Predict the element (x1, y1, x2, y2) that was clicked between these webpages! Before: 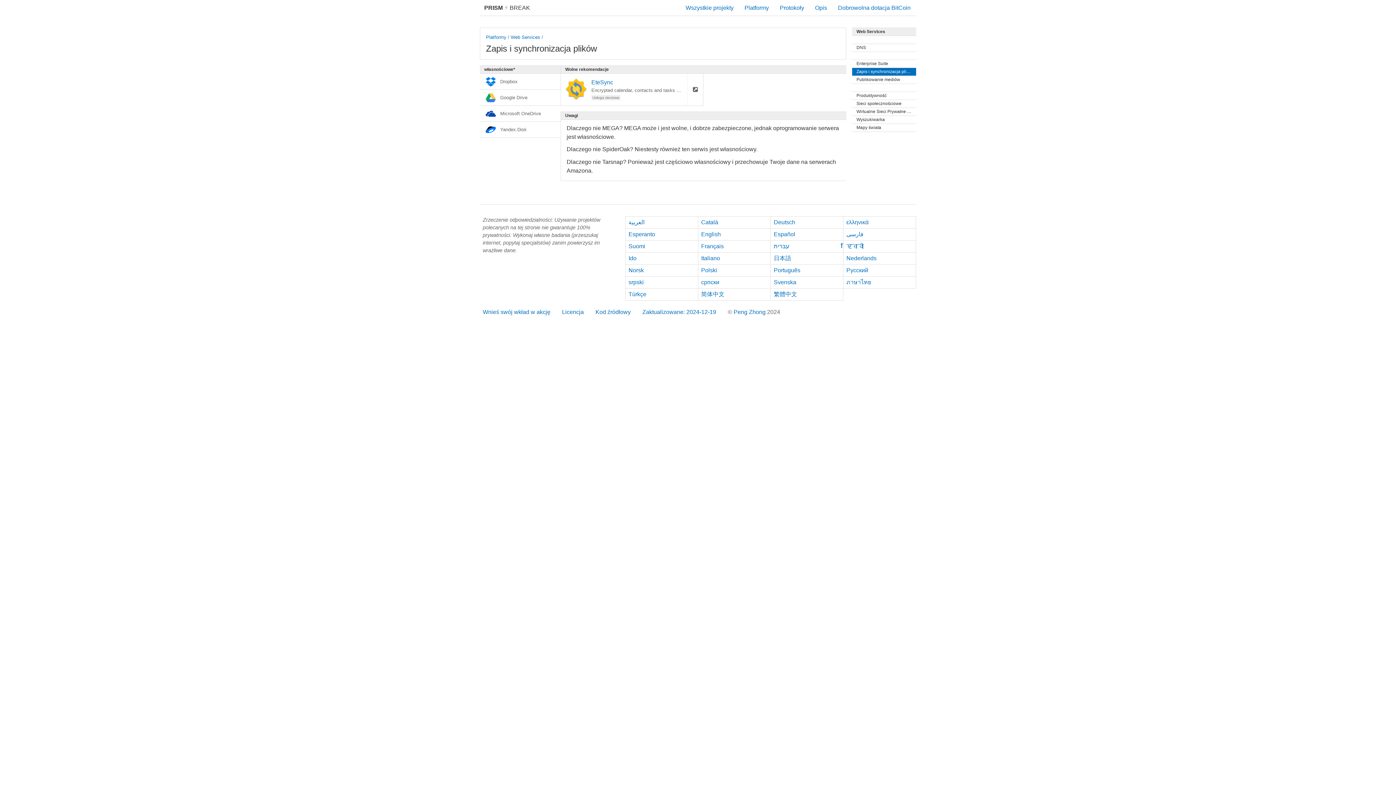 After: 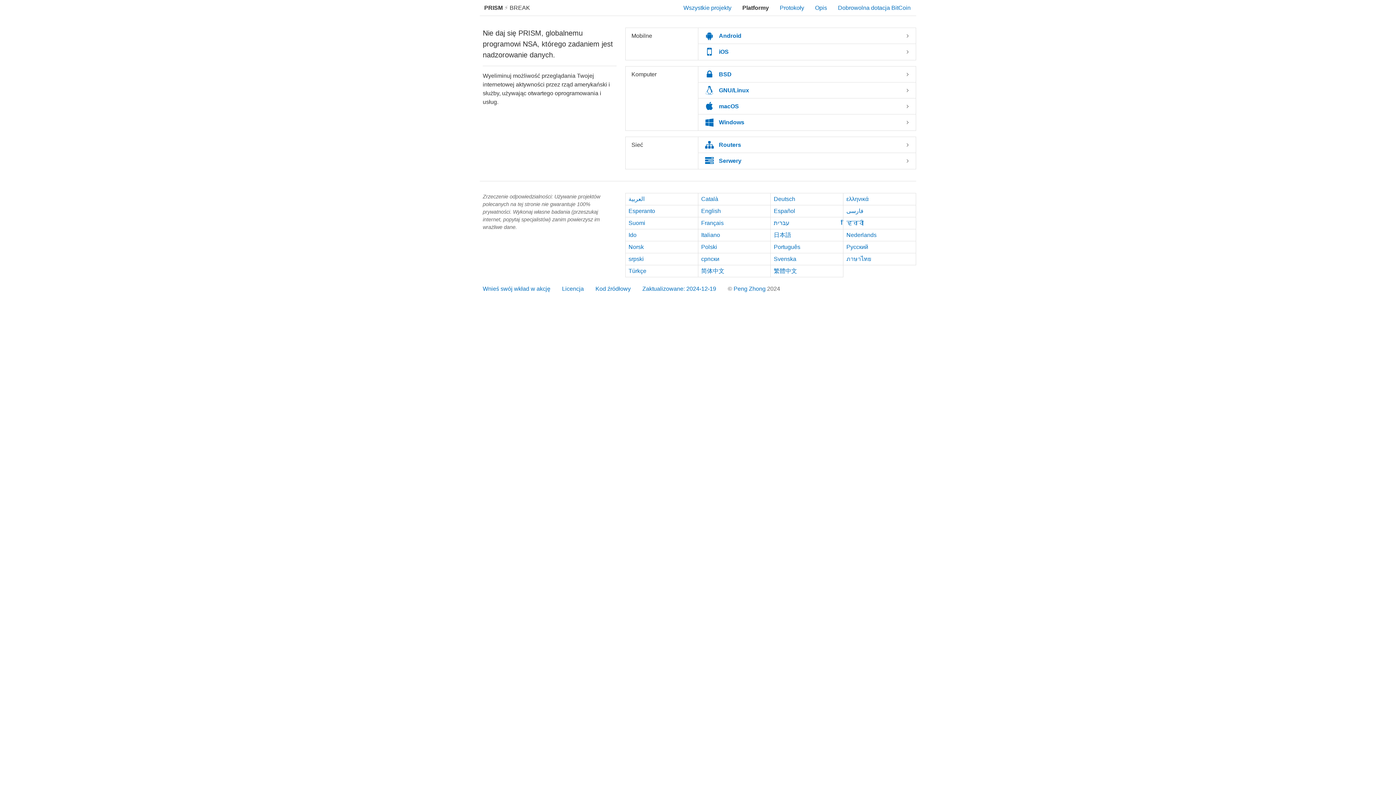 Action: label: Platformy bbox: (486, 34, 506, 40)